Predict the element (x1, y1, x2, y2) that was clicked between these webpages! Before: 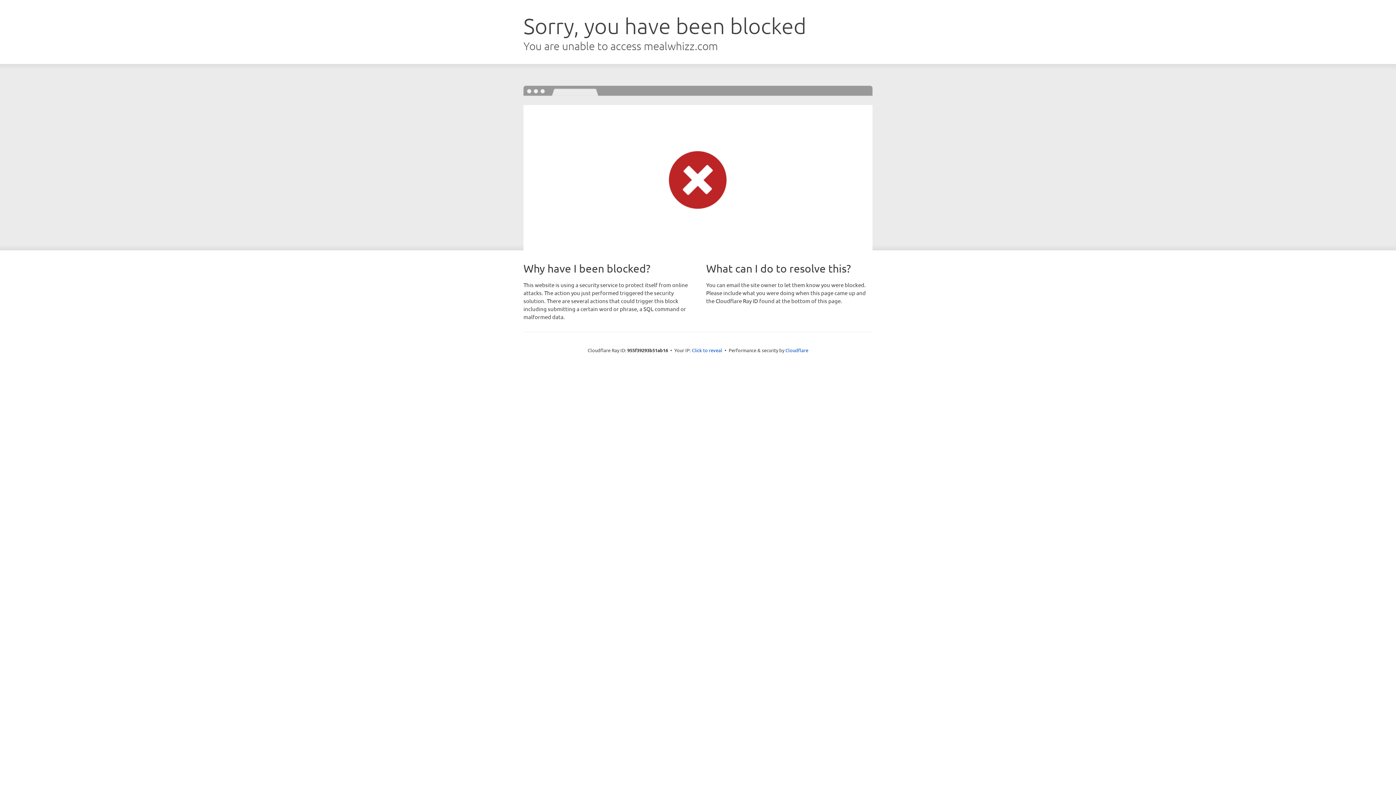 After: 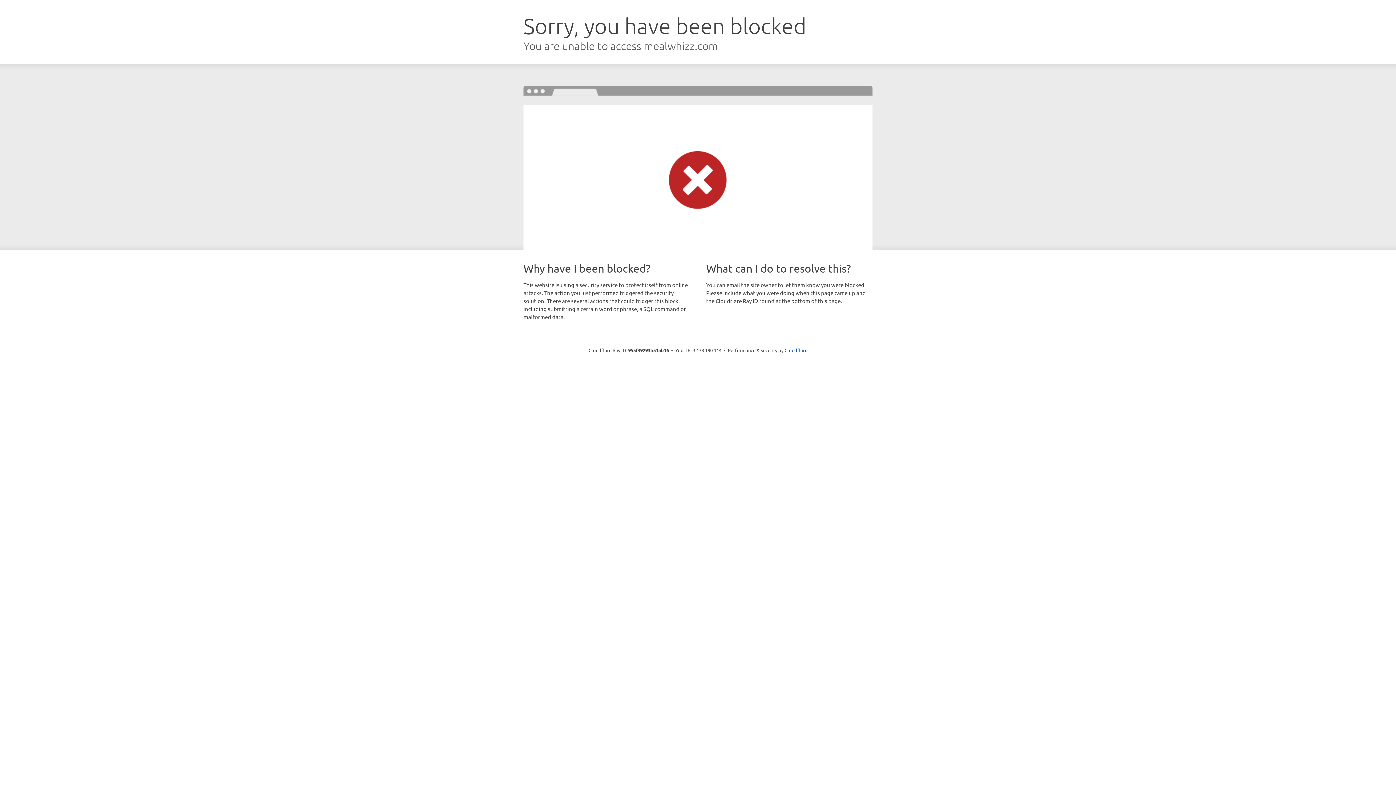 Action: bbox: (692, 346, 722, 353) label: Click to reveal